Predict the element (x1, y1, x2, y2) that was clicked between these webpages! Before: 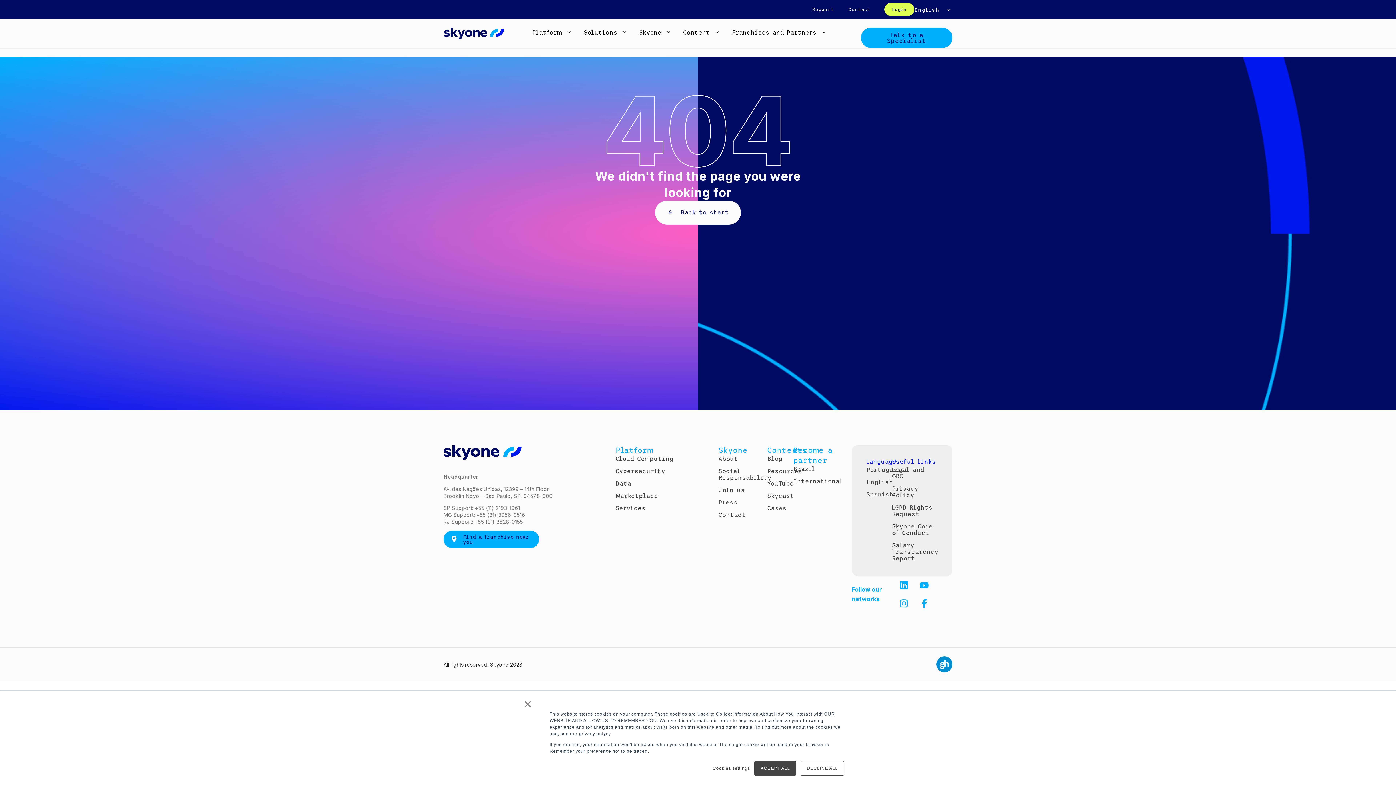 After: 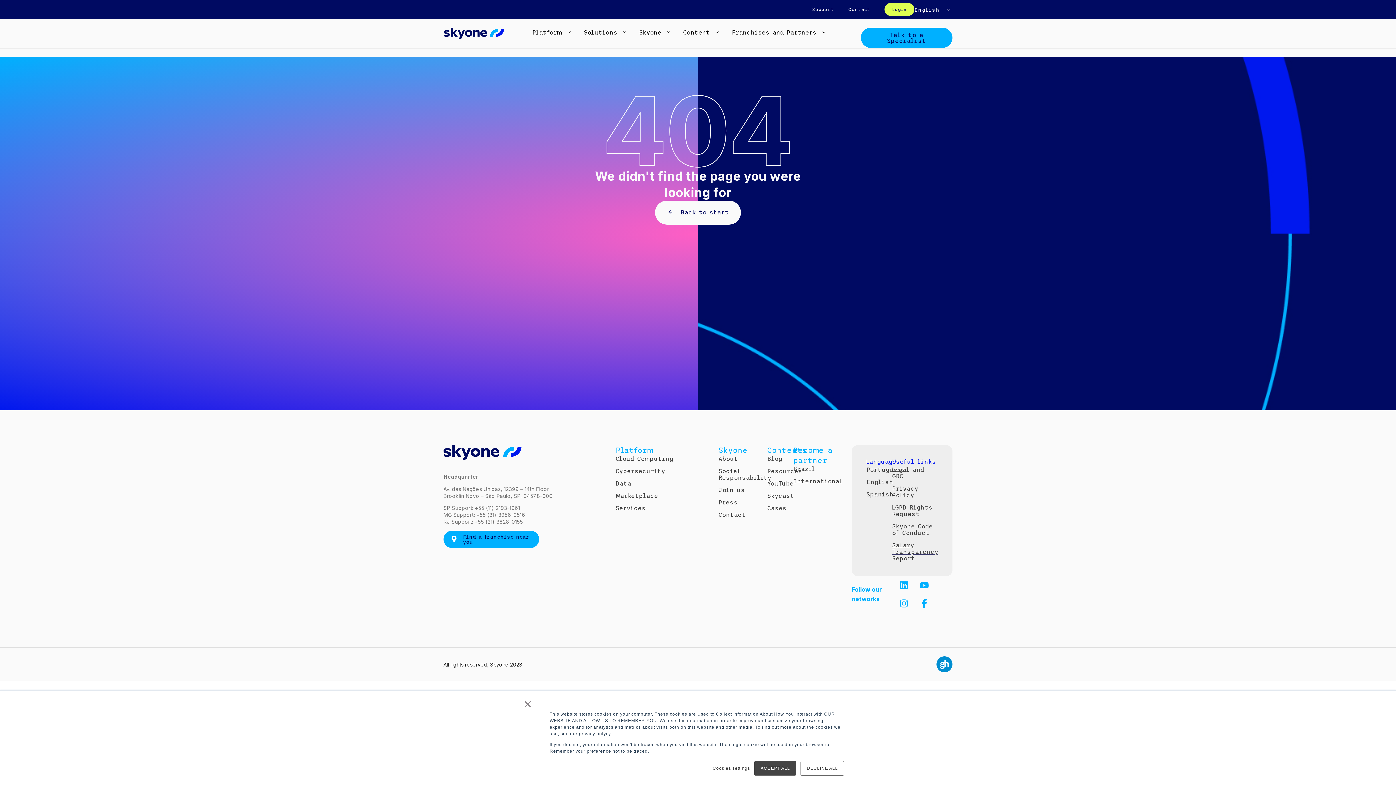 Action: bbox: (892, 542, 938, 561) label: Salary Transparency Report